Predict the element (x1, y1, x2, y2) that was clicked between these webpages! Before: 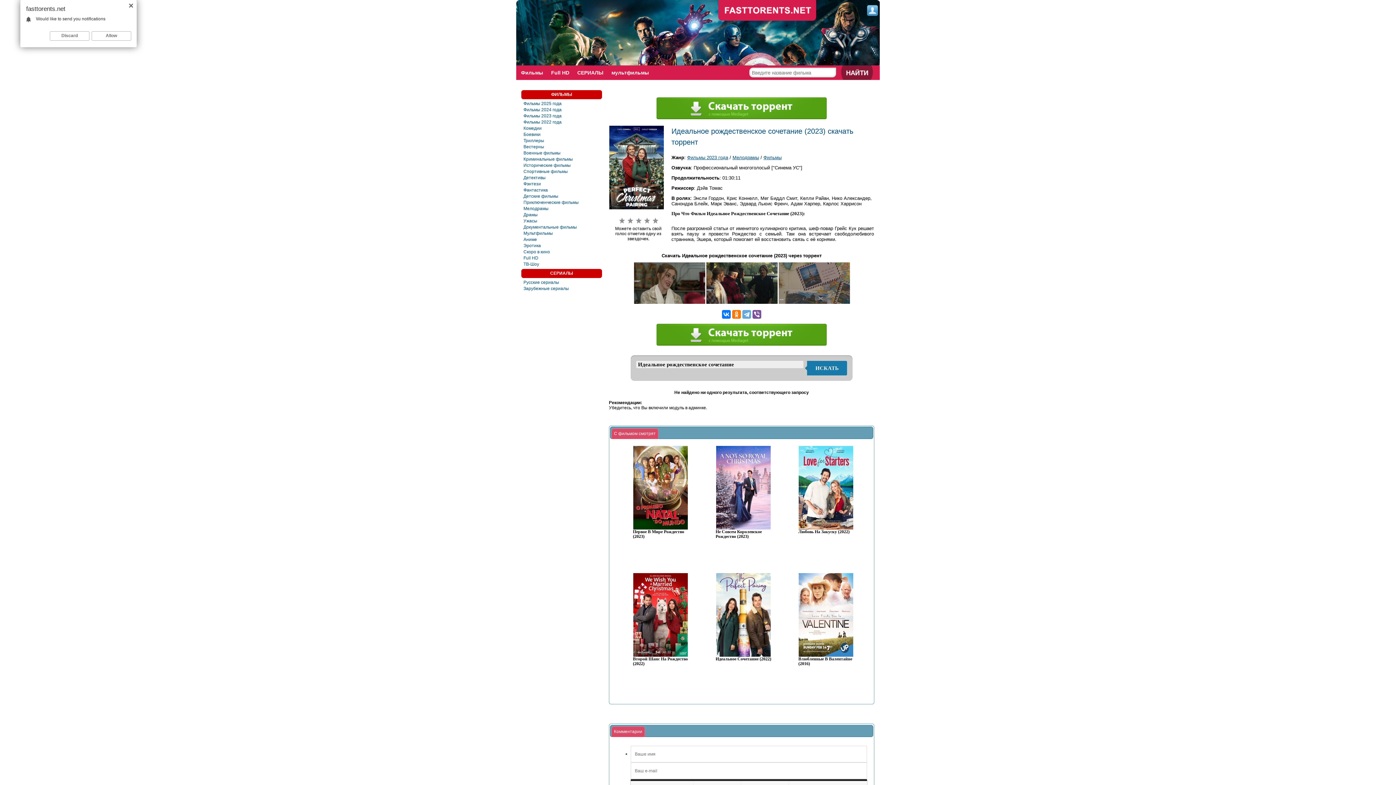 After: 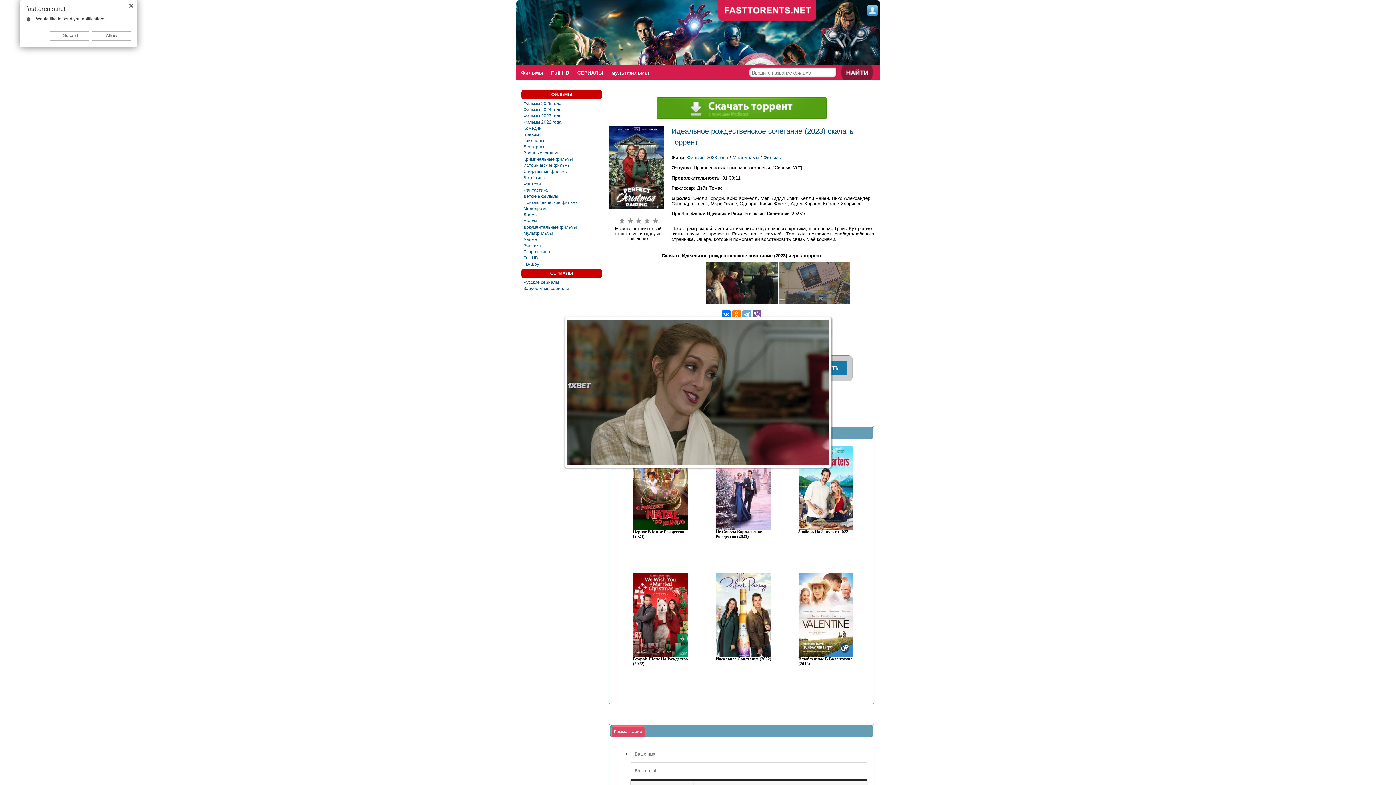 Action: bbox: (633, 300, 705, 305)